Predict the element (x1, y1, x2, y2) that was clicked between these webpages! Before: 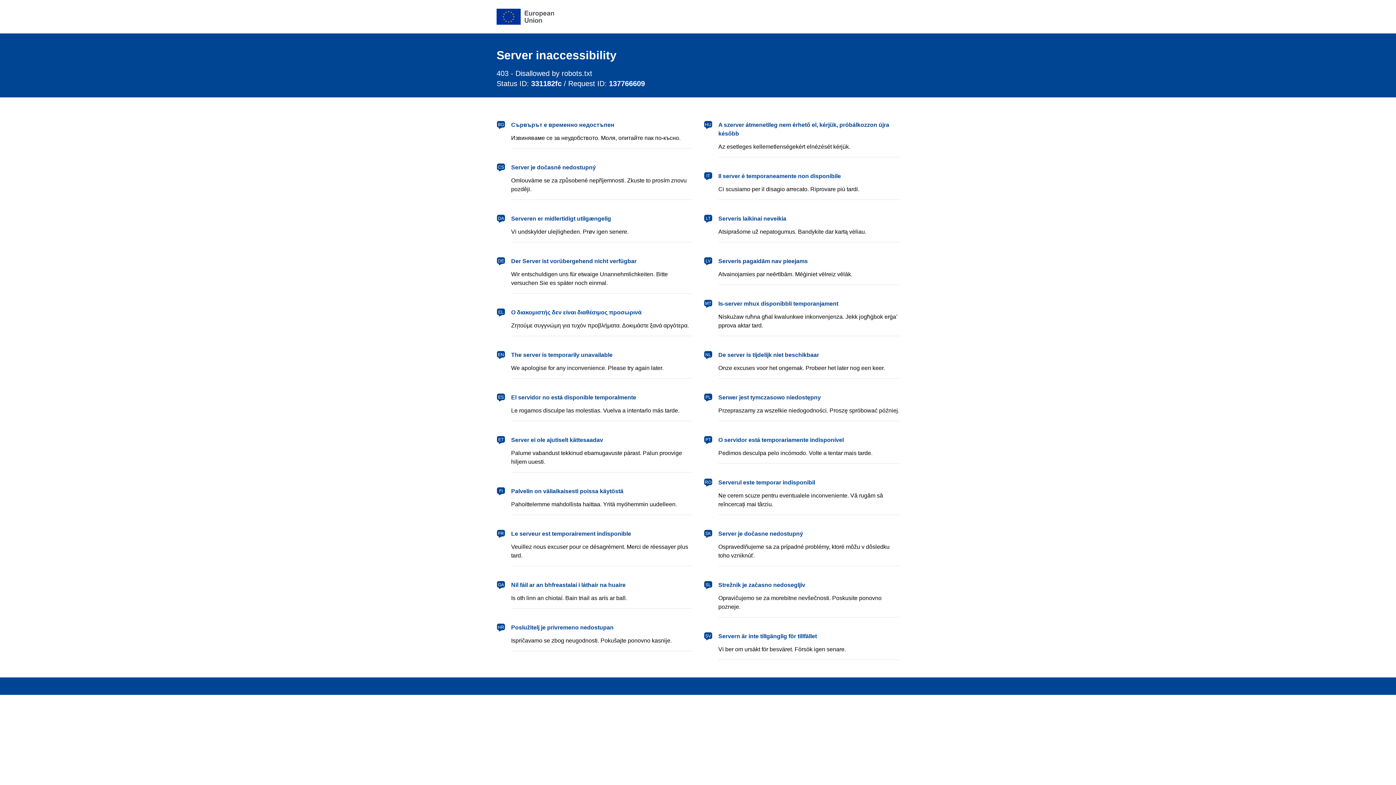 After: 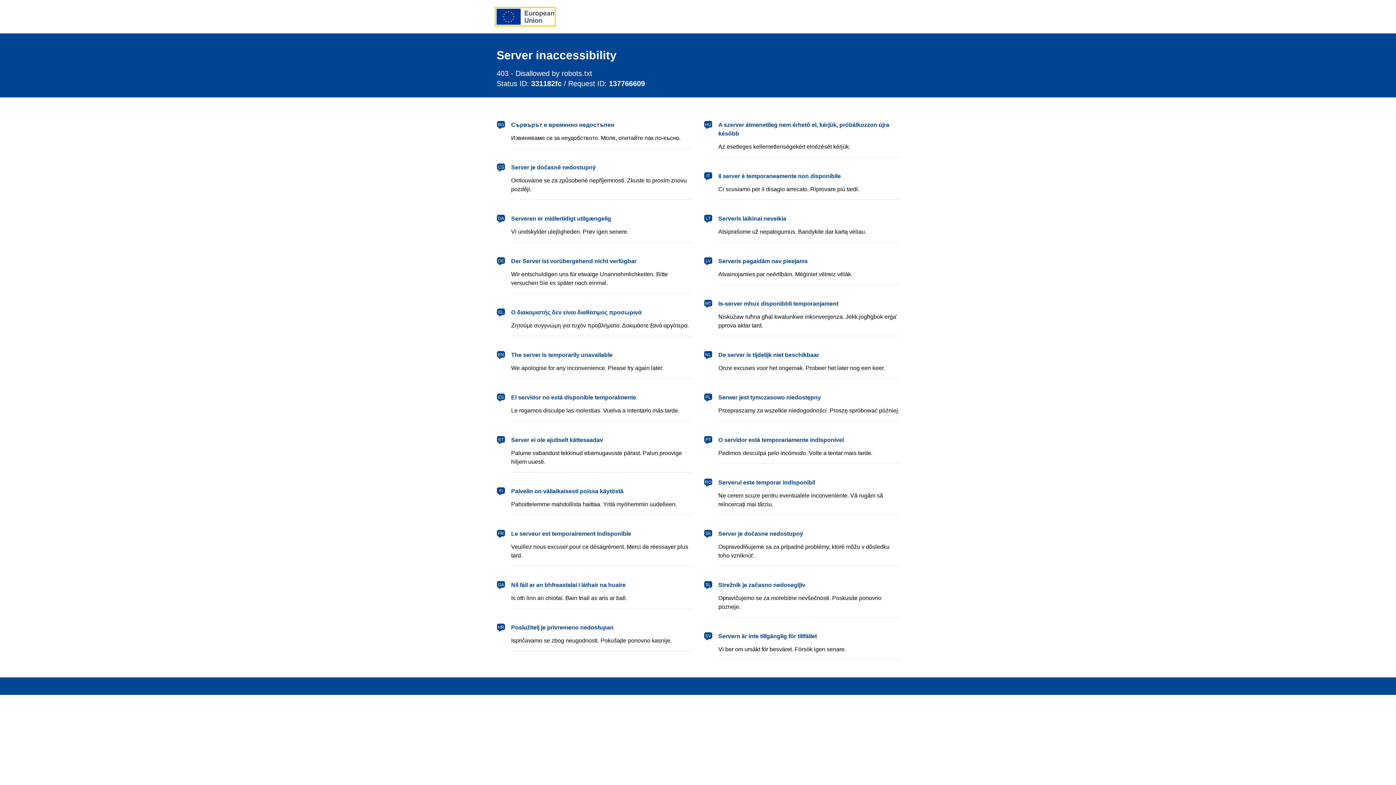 Action: label: European Union bbox: (496, 8, 554, 24)